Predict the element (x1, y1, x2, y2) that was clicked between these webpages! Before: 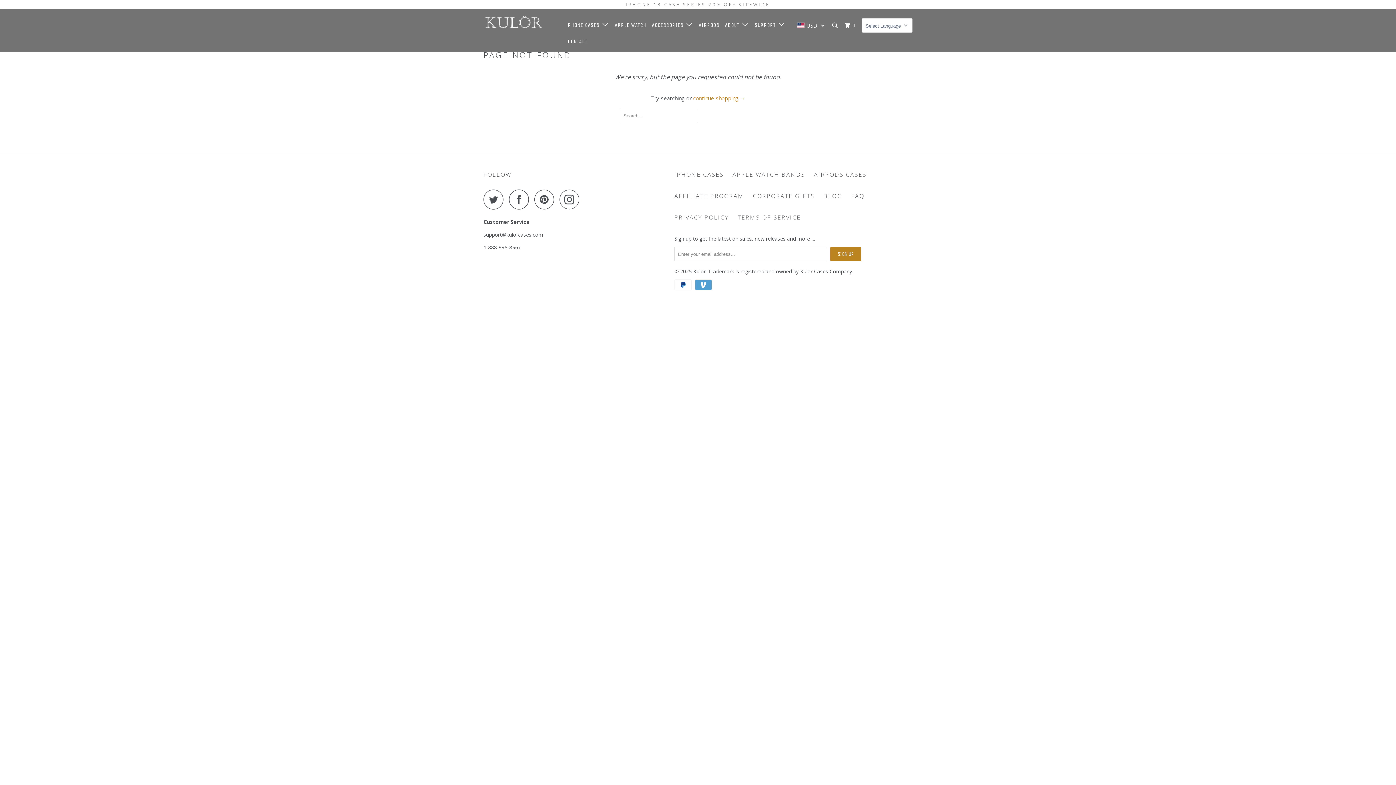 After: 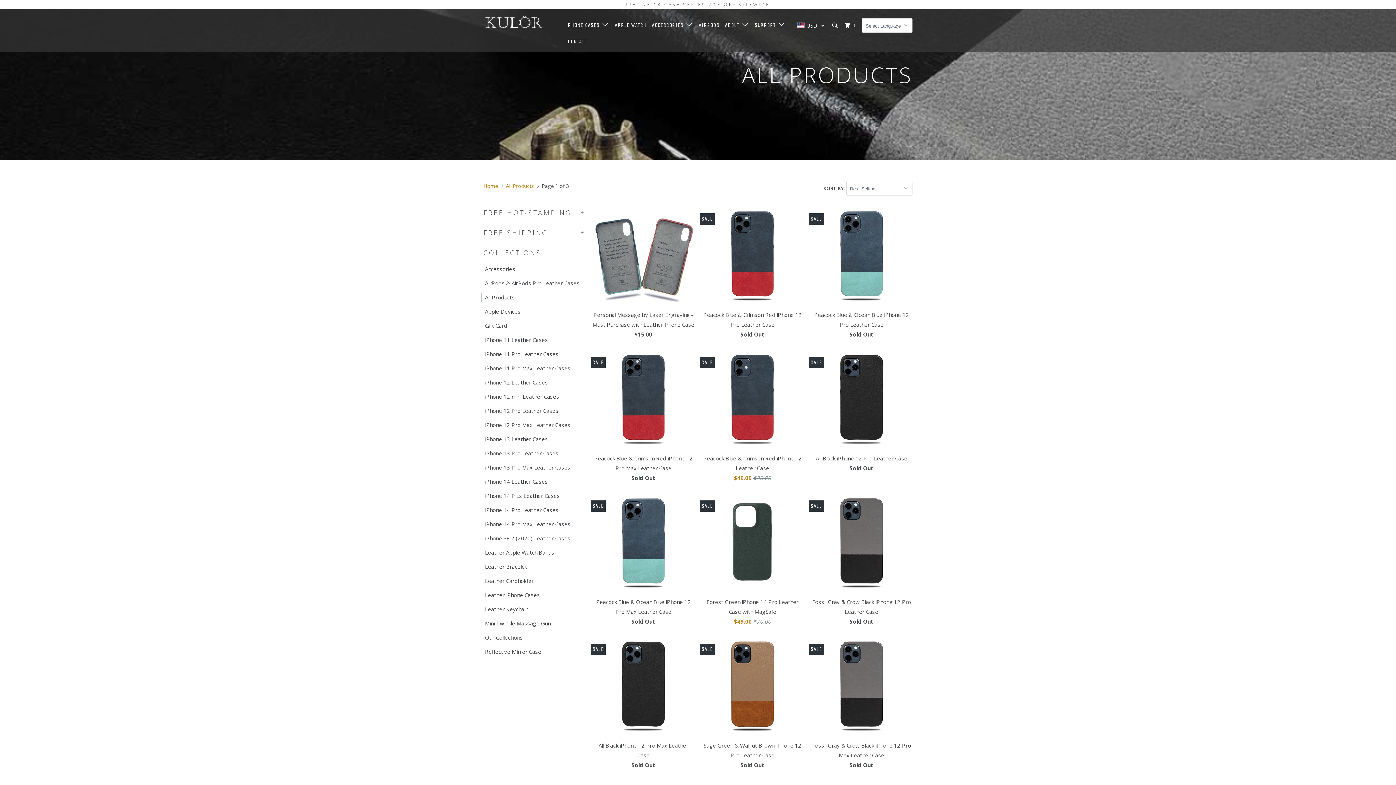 Action: label: continue shopping → bbox: (693, 94, 745, 101)